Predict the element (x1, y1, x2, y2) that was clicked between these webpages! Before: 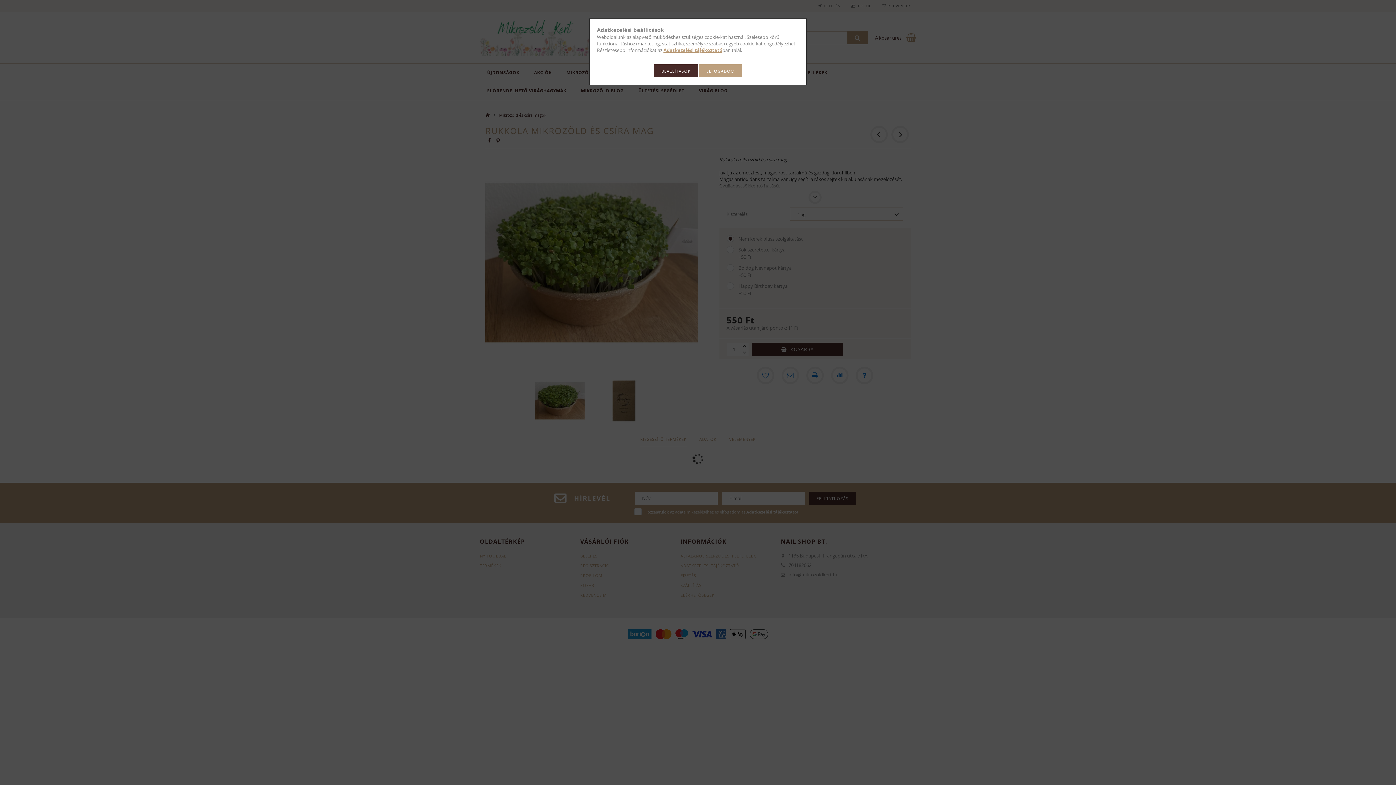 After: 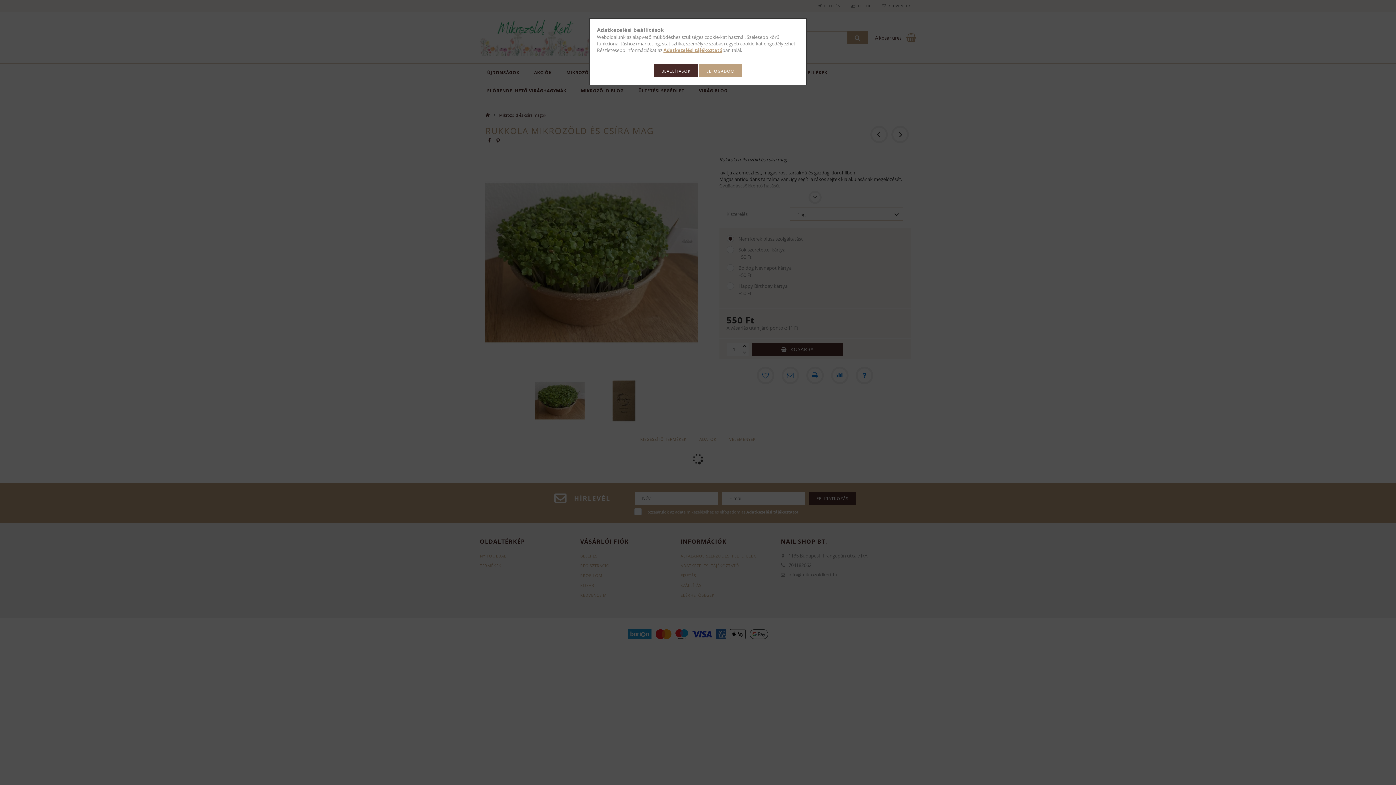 Action: bbox: (663, 46, 722, 53) label: Adatkezelési tájékoztató